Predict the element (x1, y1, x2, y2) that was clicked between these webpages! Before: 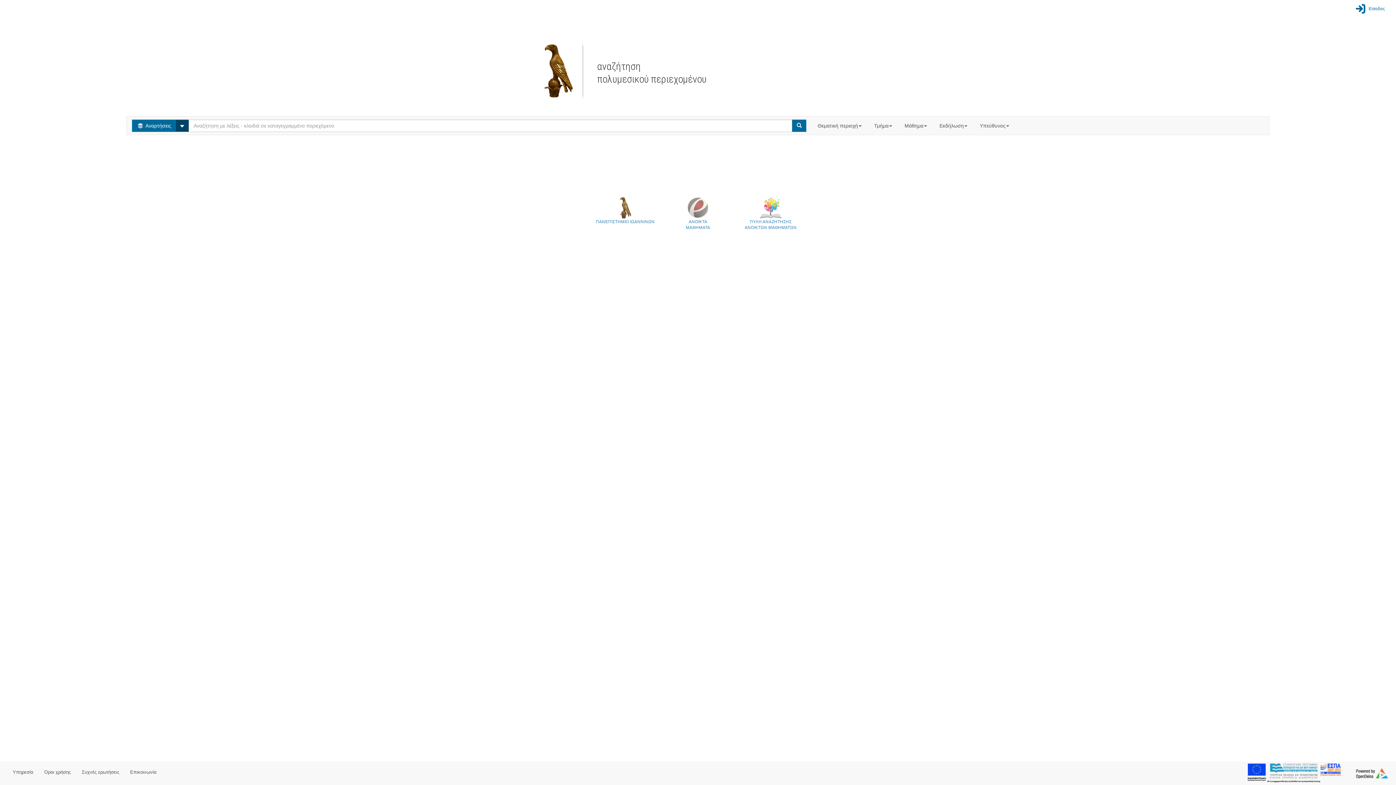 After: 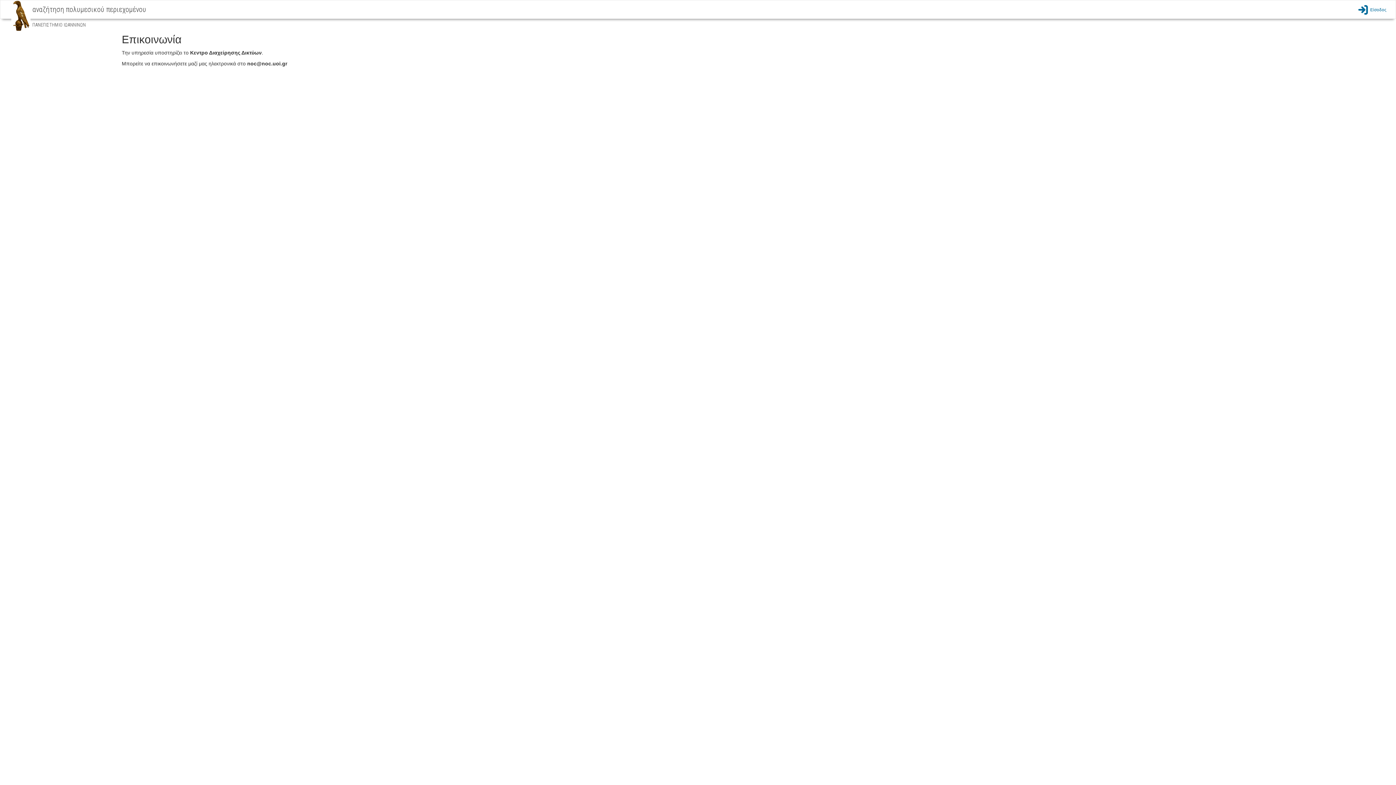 Action: label: Επικοινωνία bbox: (124, 763, 162, 781)